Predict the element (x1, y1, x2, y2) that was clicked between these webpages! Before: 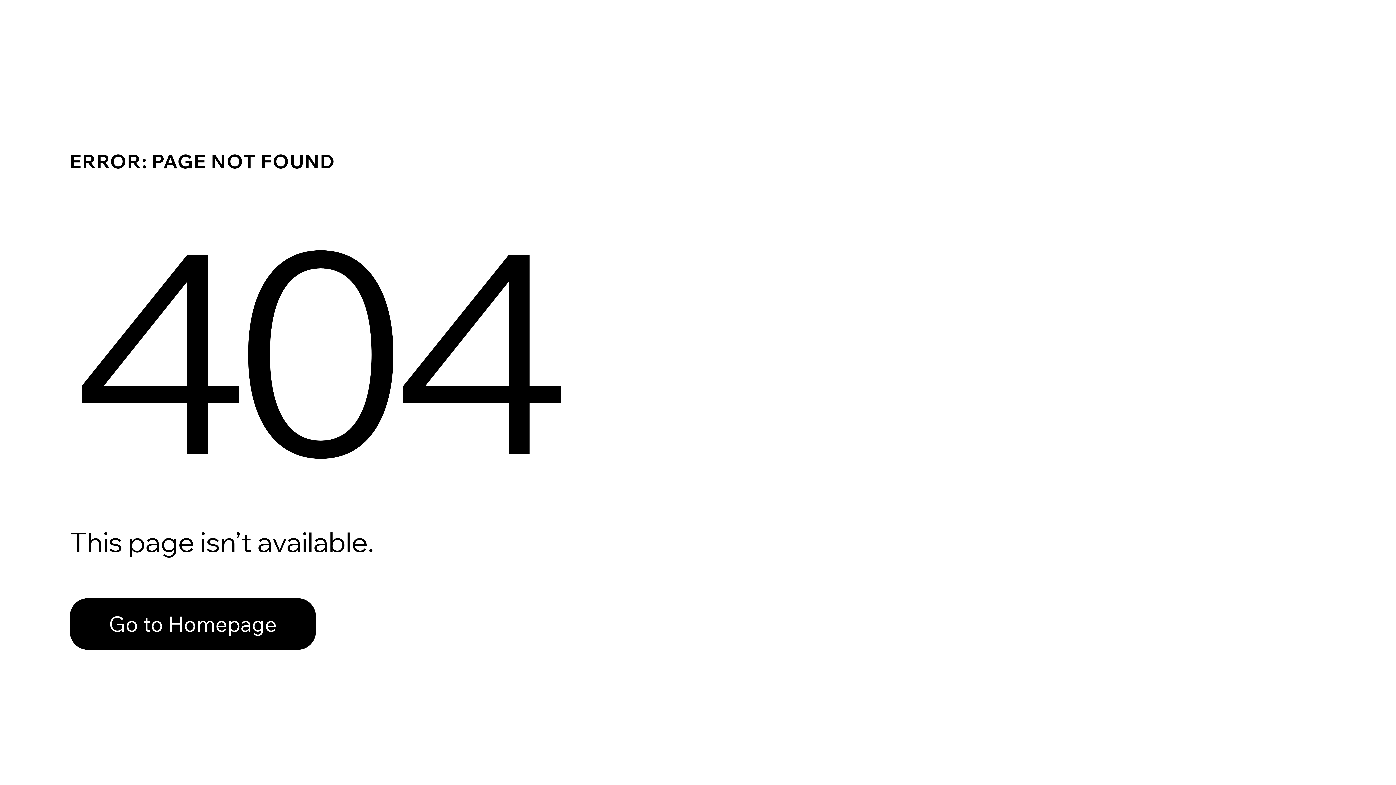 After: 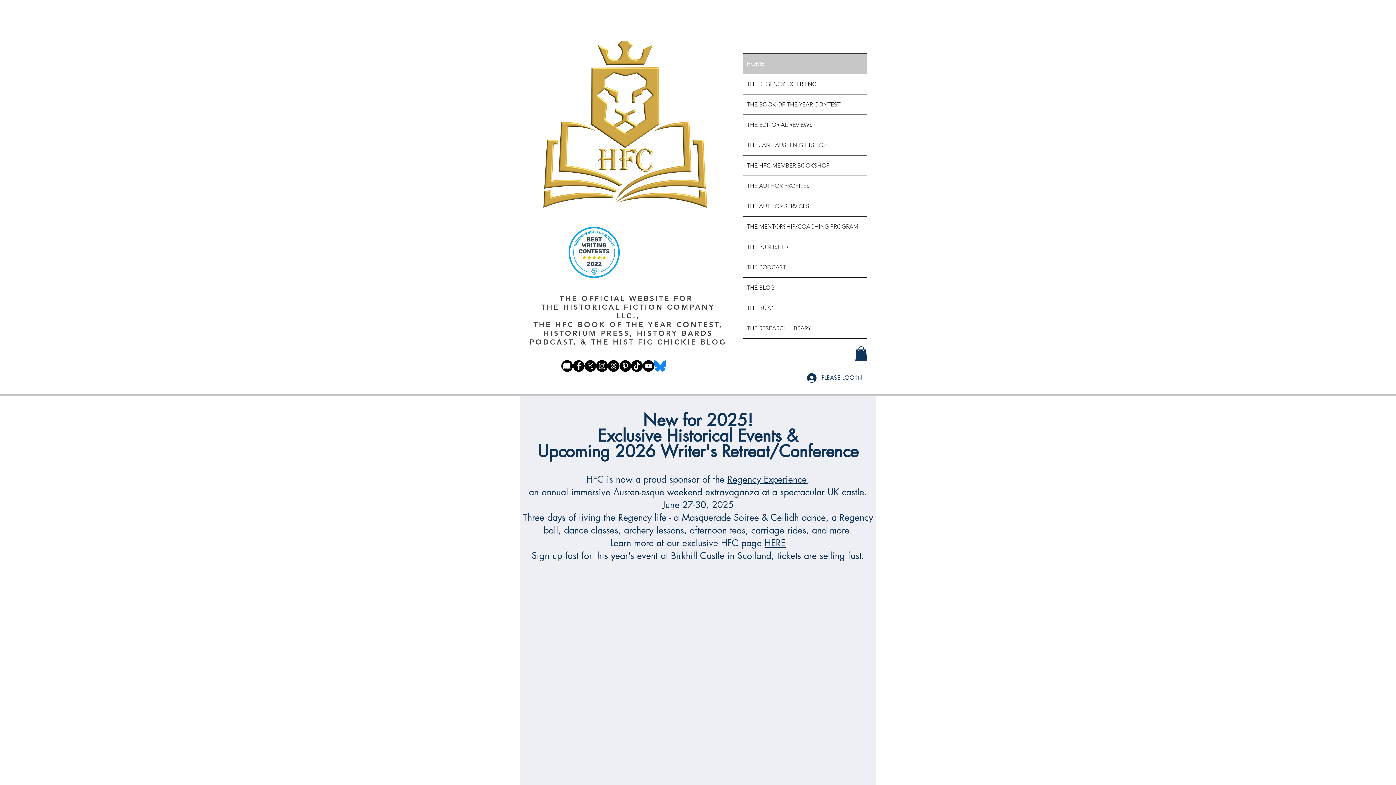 Action: label: Go to Homepage bbox: (69, 598, 316, 650)